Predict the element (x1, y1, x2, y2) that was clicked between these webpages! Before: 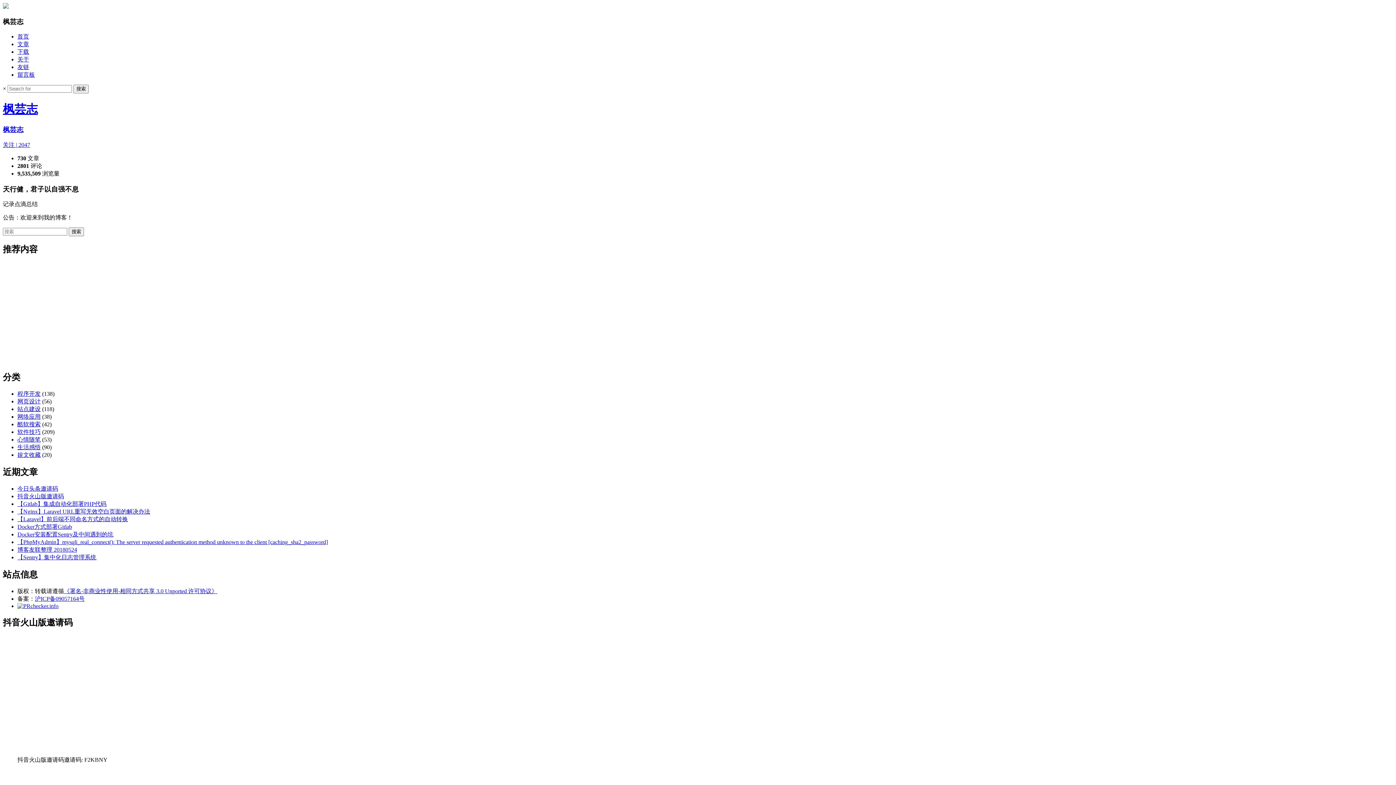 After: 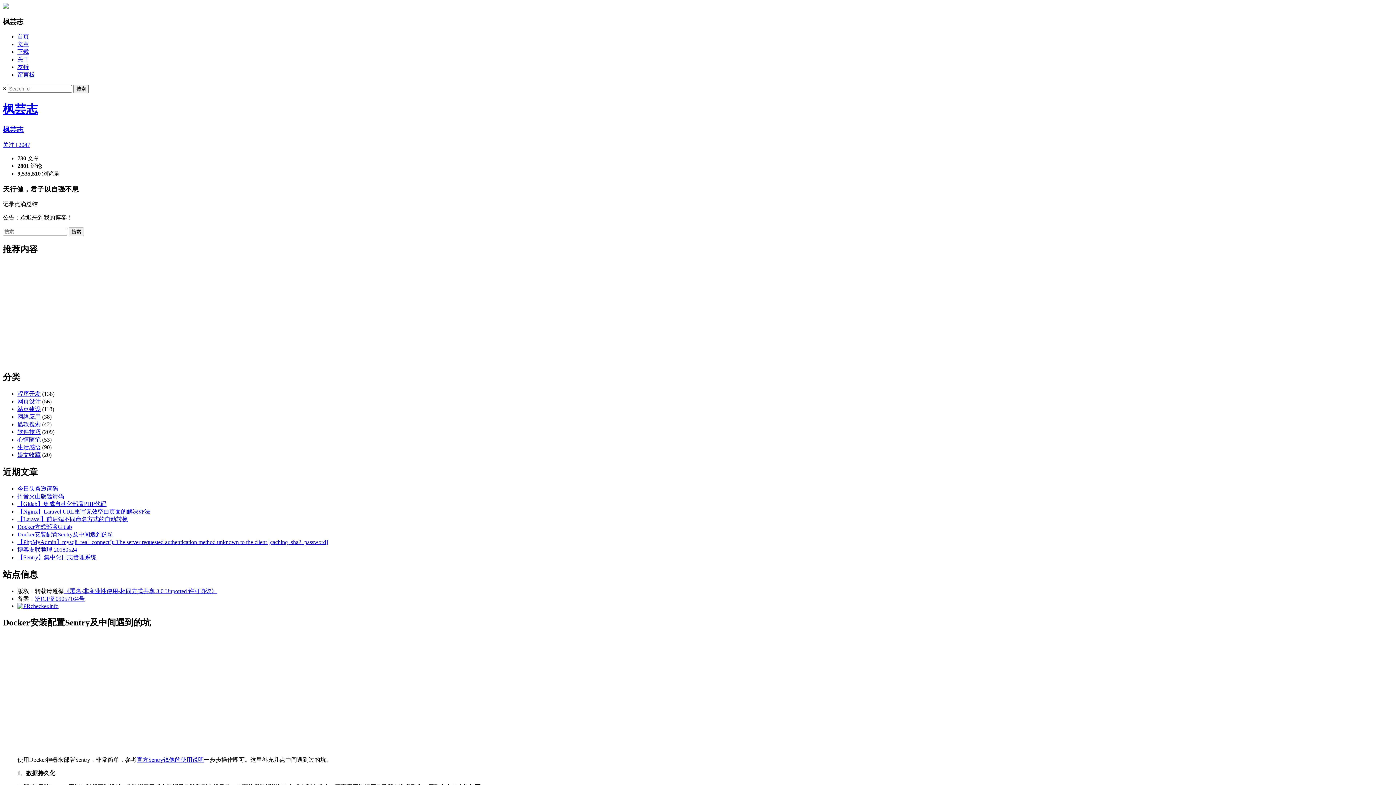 Action: bbox: (17, 531, 113, 537) label: Docker安装配置Sentry及中间遇到的坑